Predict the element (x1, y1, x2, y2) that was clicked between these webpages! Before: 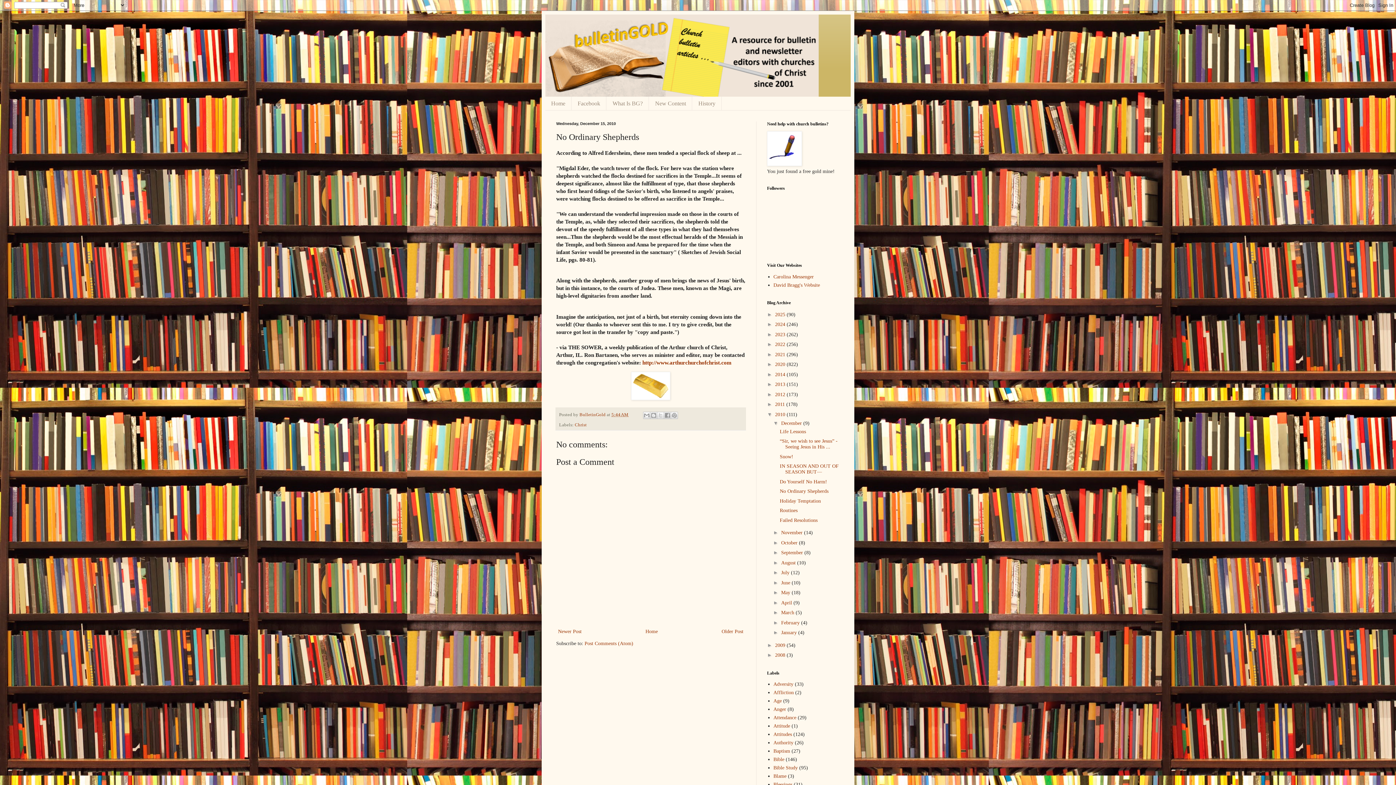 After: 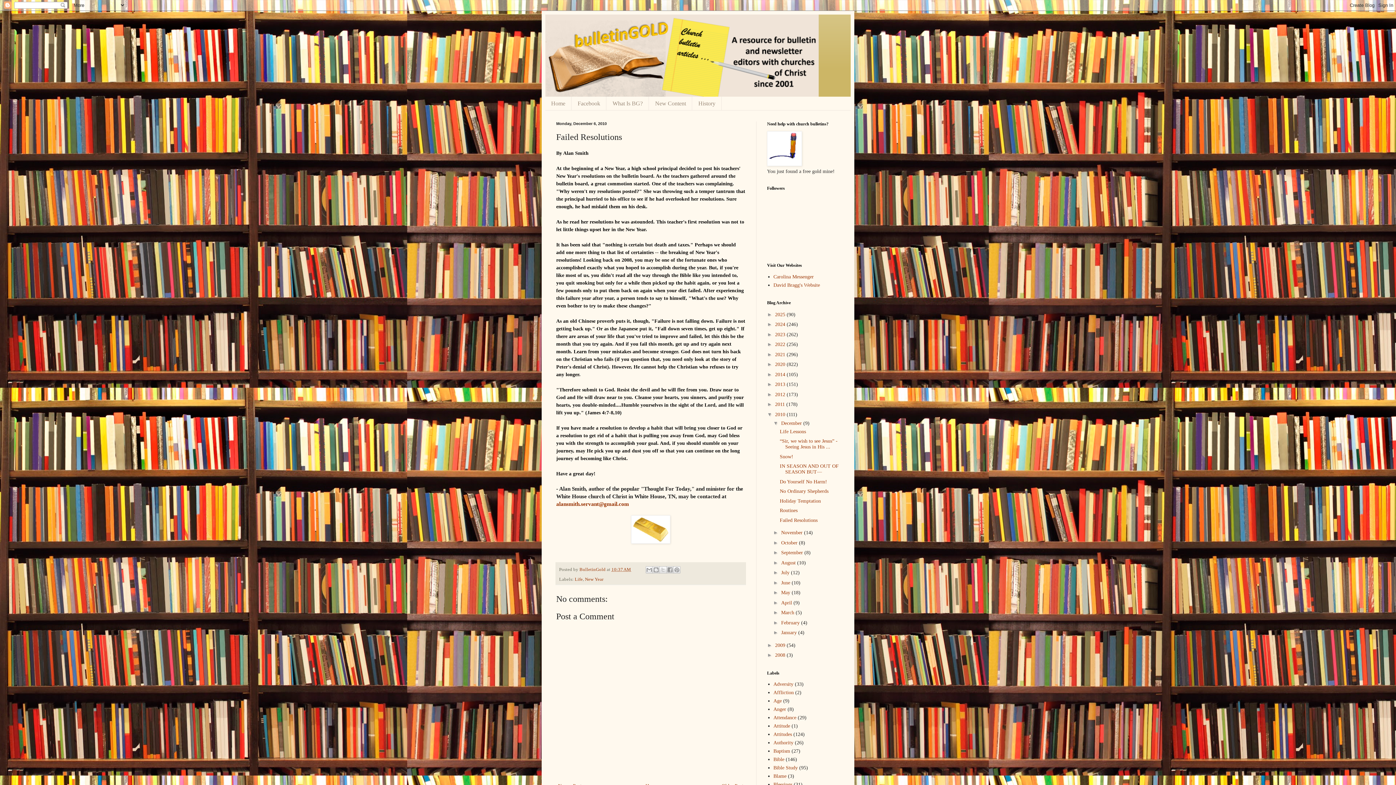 Action: bbox: (779, 517, 817, 523) label: Failed Resolutions